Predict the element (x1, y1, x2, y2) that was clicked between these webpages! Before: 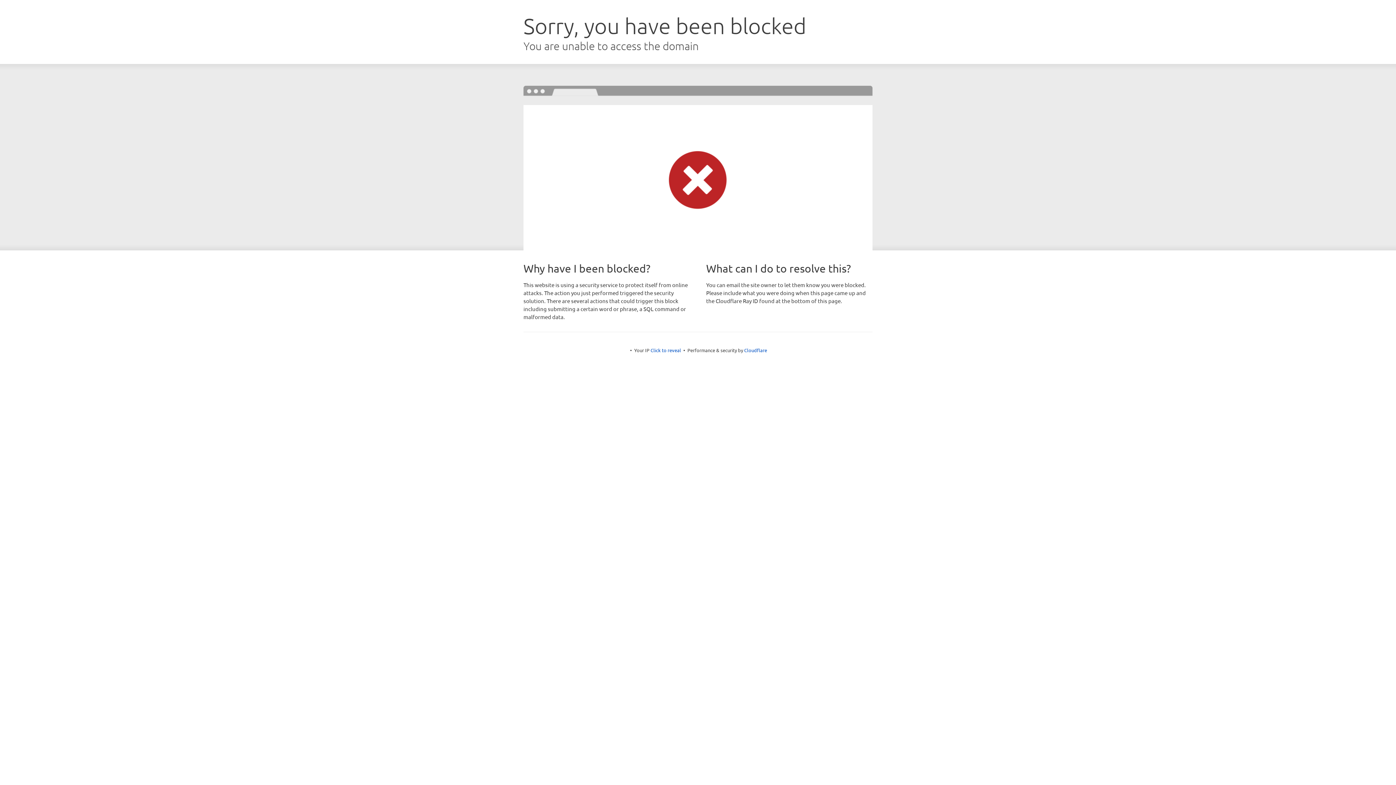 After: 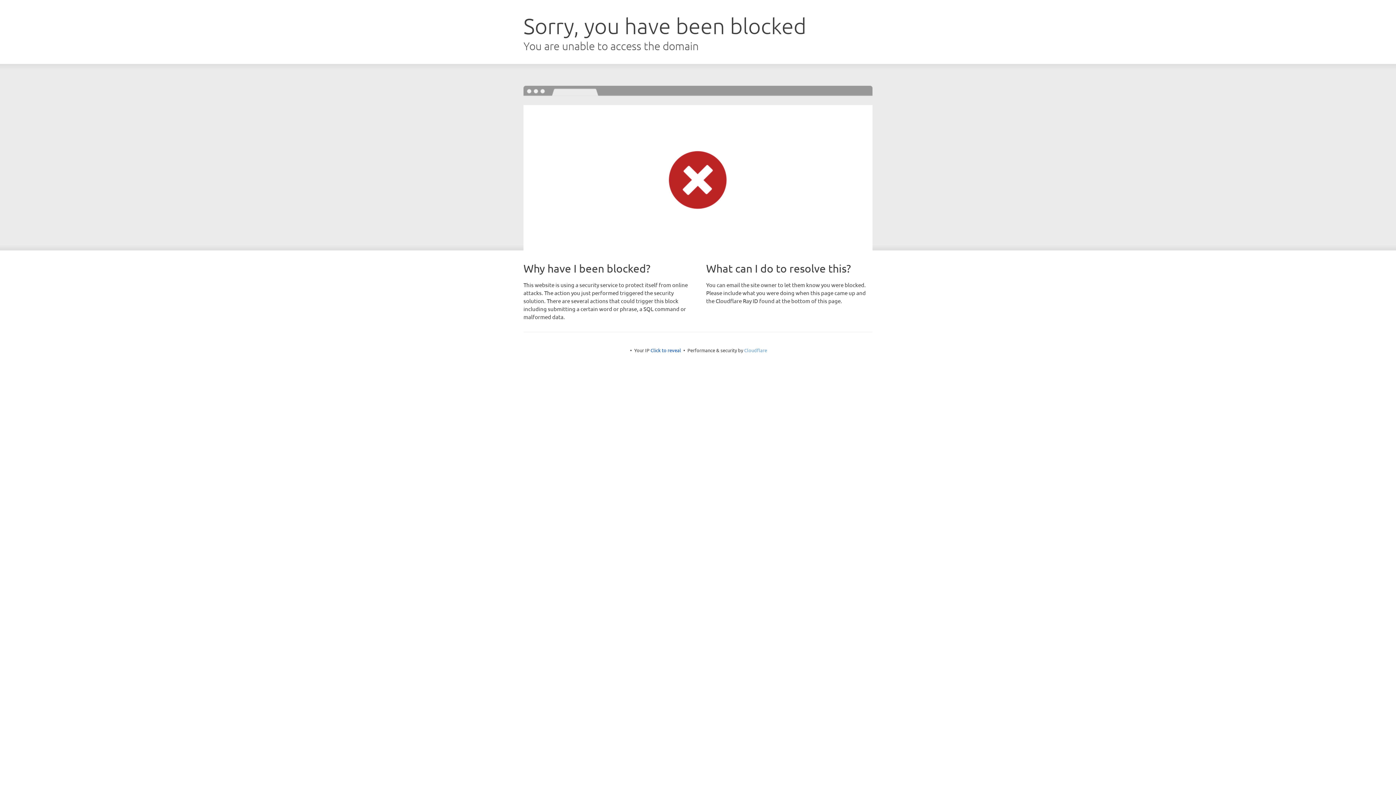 Action: label: Cloudflare bbox: (744, 347, 767, 353)